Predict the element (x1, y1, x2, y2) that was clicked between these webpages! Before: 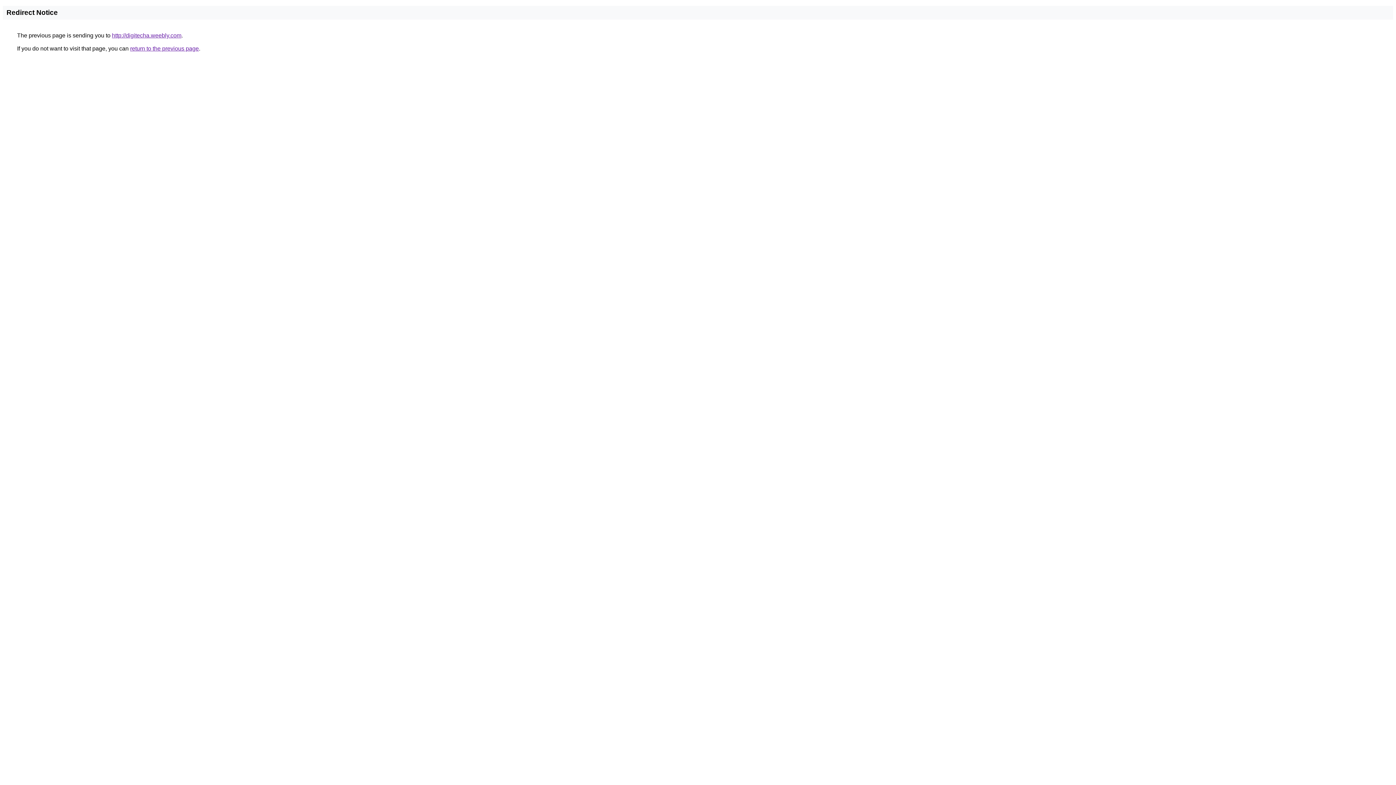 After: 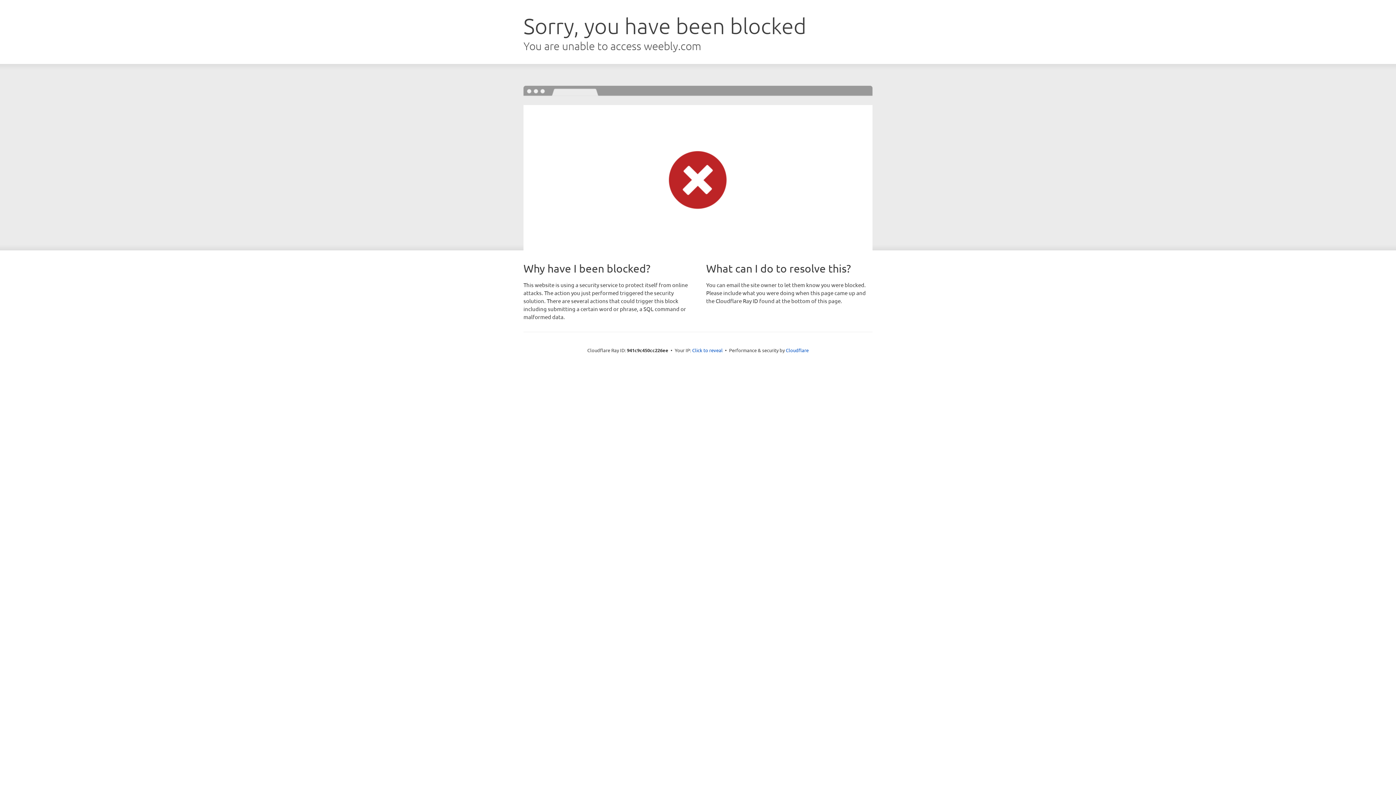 Action: label: http://digitecha.weebly.com bbox: (112, 32, 181, 38)